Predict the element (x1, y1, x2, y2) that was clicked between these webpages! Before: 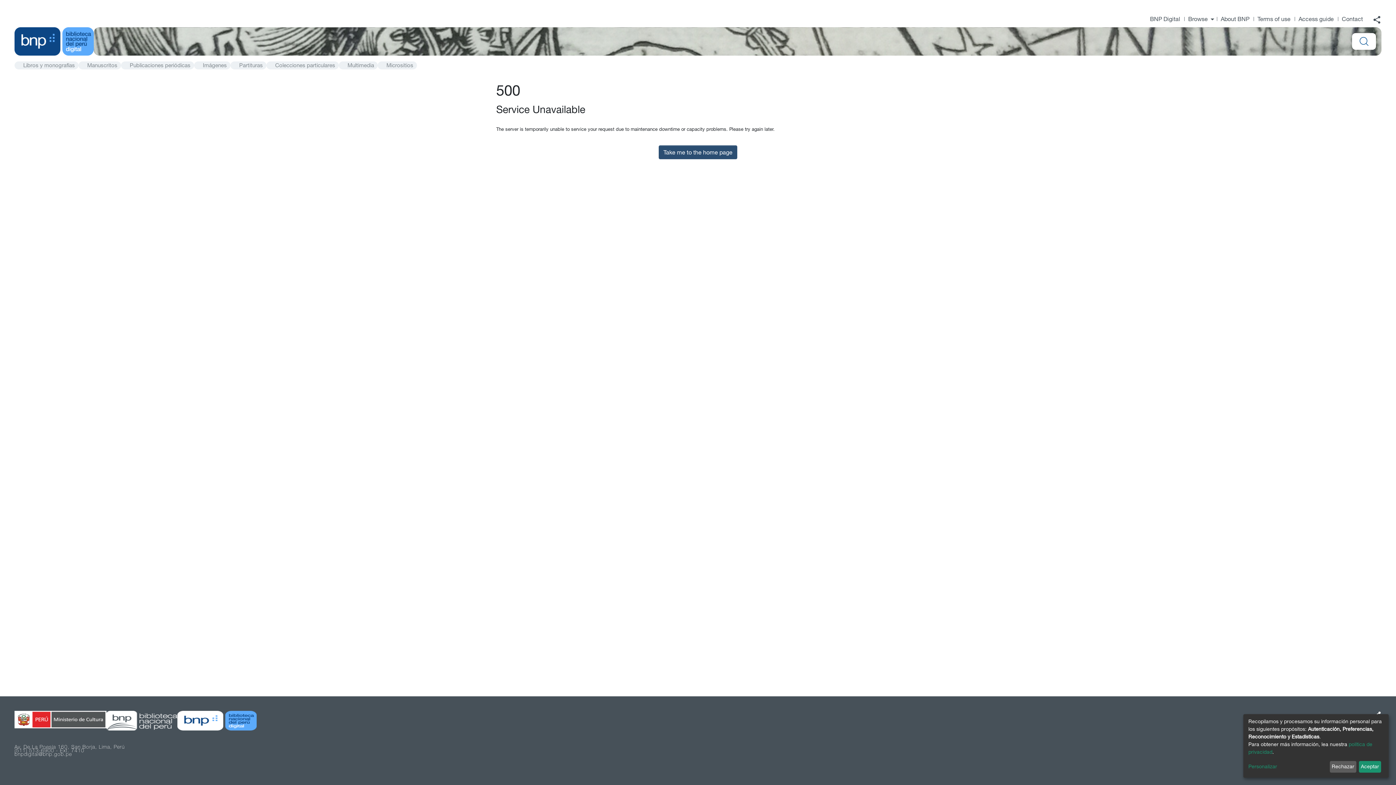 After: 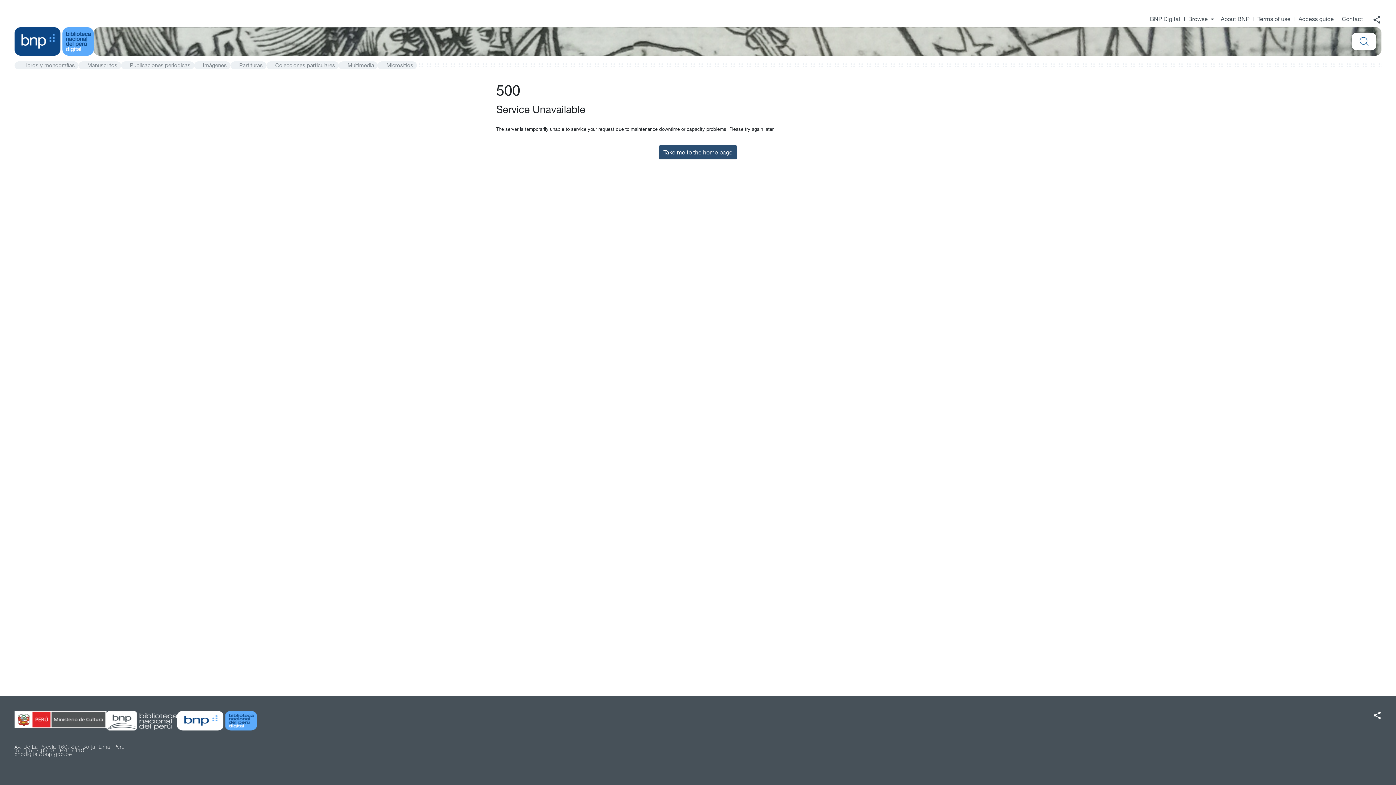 Action: label: Rechazar bbox: (1330, 761, 1356, 773)